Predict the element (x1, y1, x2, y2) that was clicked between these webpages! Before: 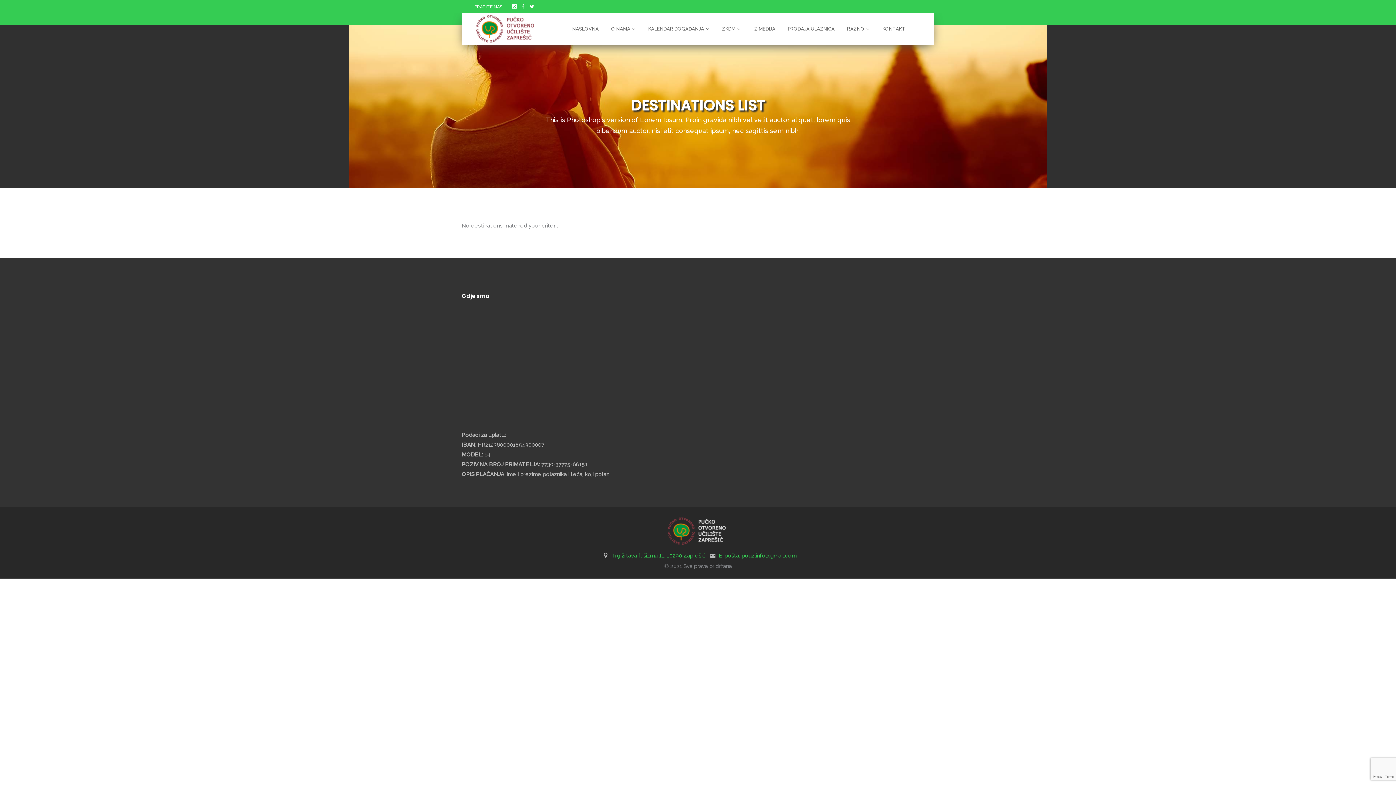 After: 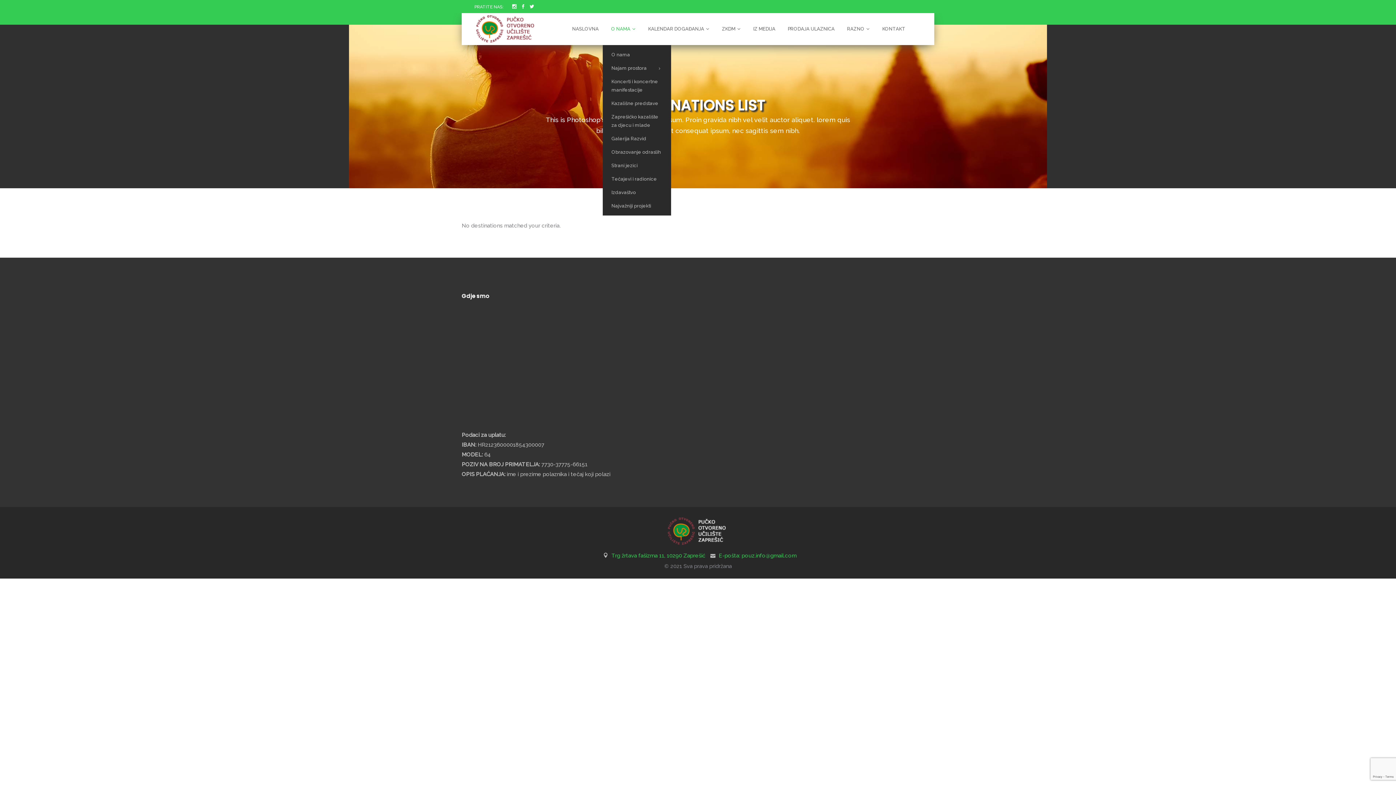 Action: bbox: (605, 13, 642, 45) label: O NAMA